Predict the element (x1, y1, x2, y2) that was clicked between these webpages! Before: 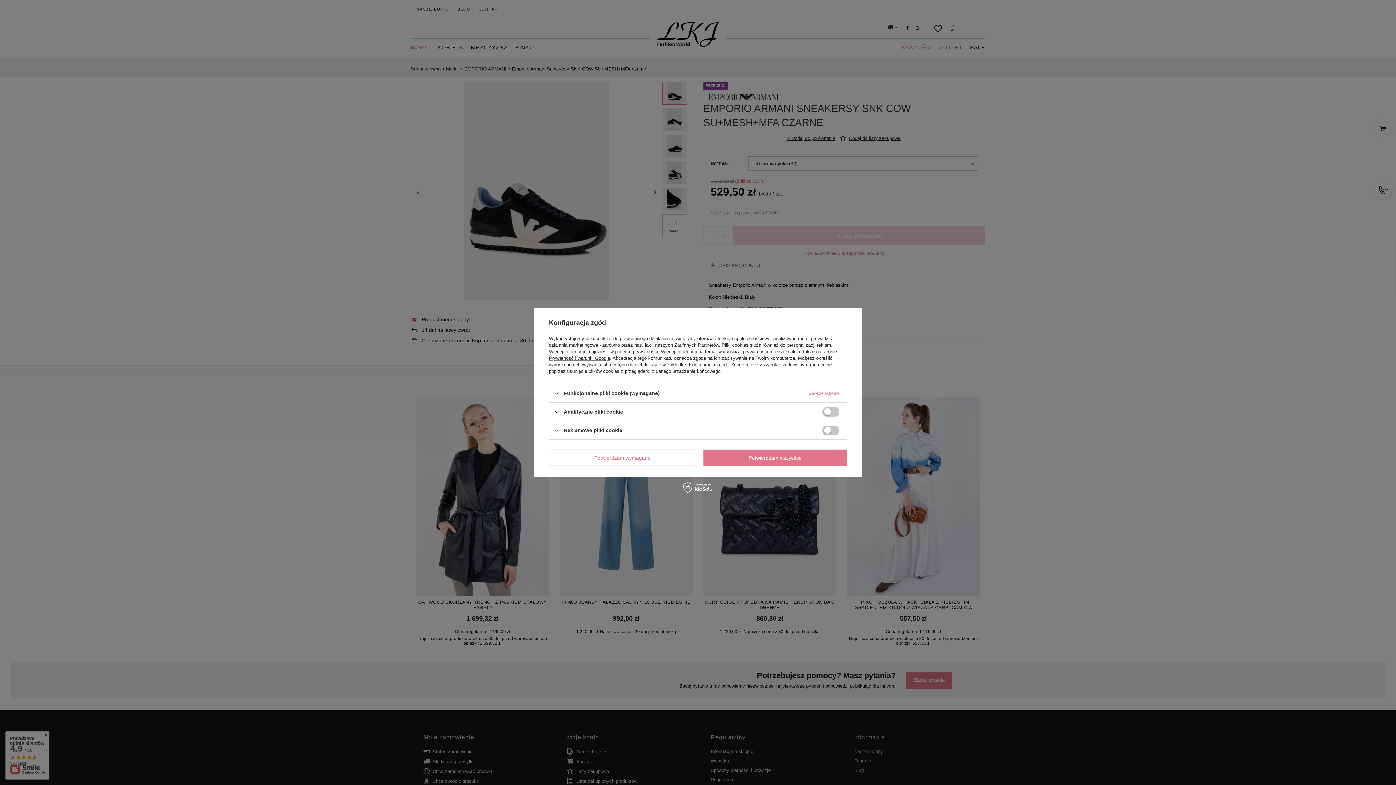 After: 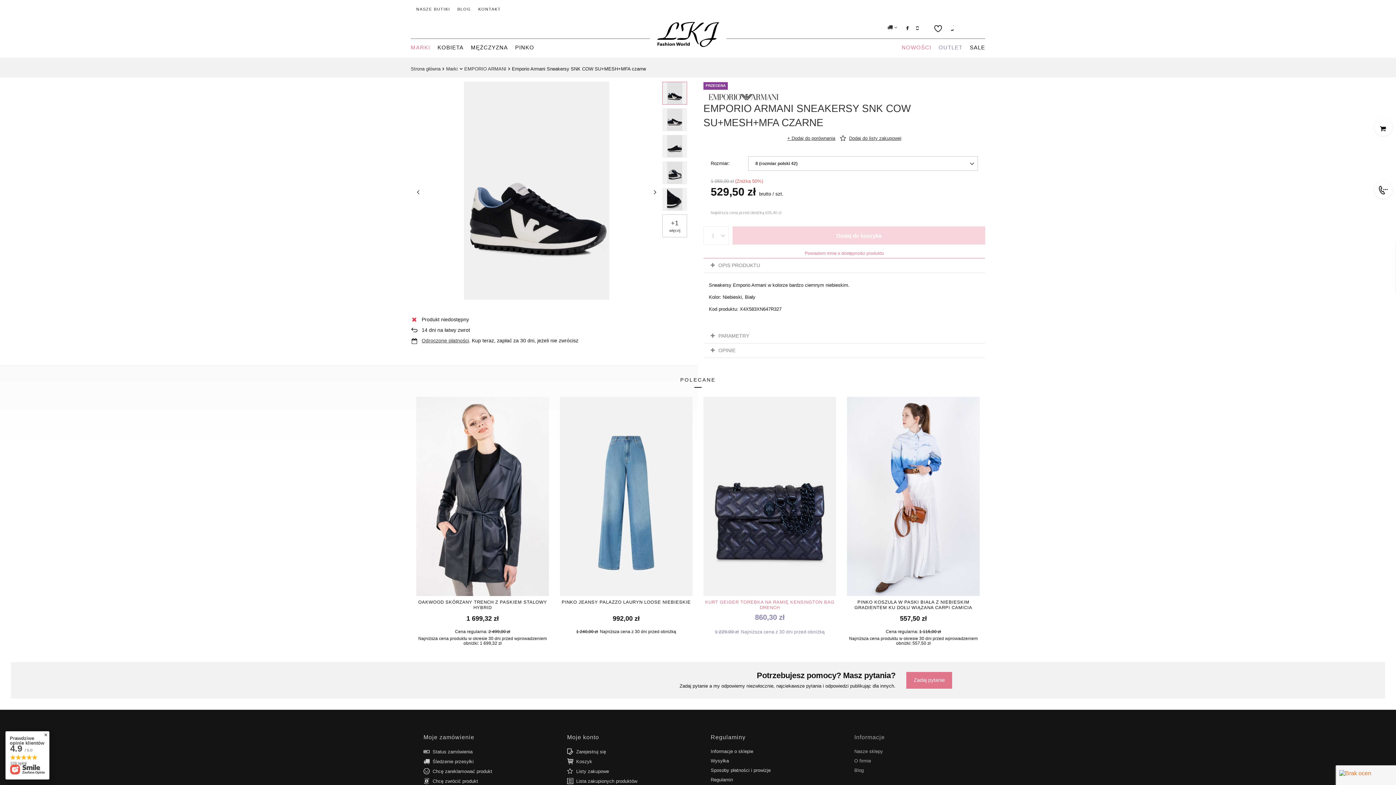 Action: bbox: (703, 449, 847, 466) label: Potwierdzam wszystkie